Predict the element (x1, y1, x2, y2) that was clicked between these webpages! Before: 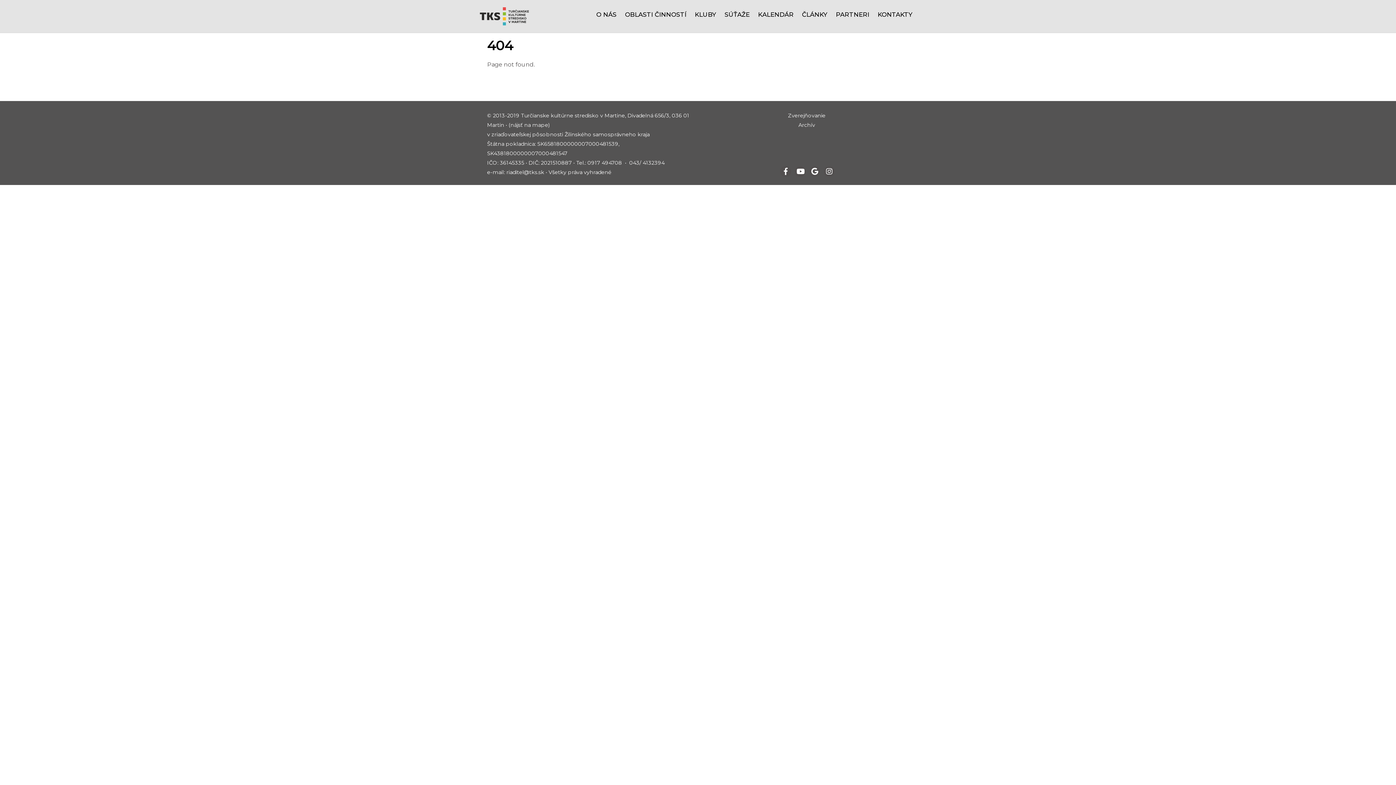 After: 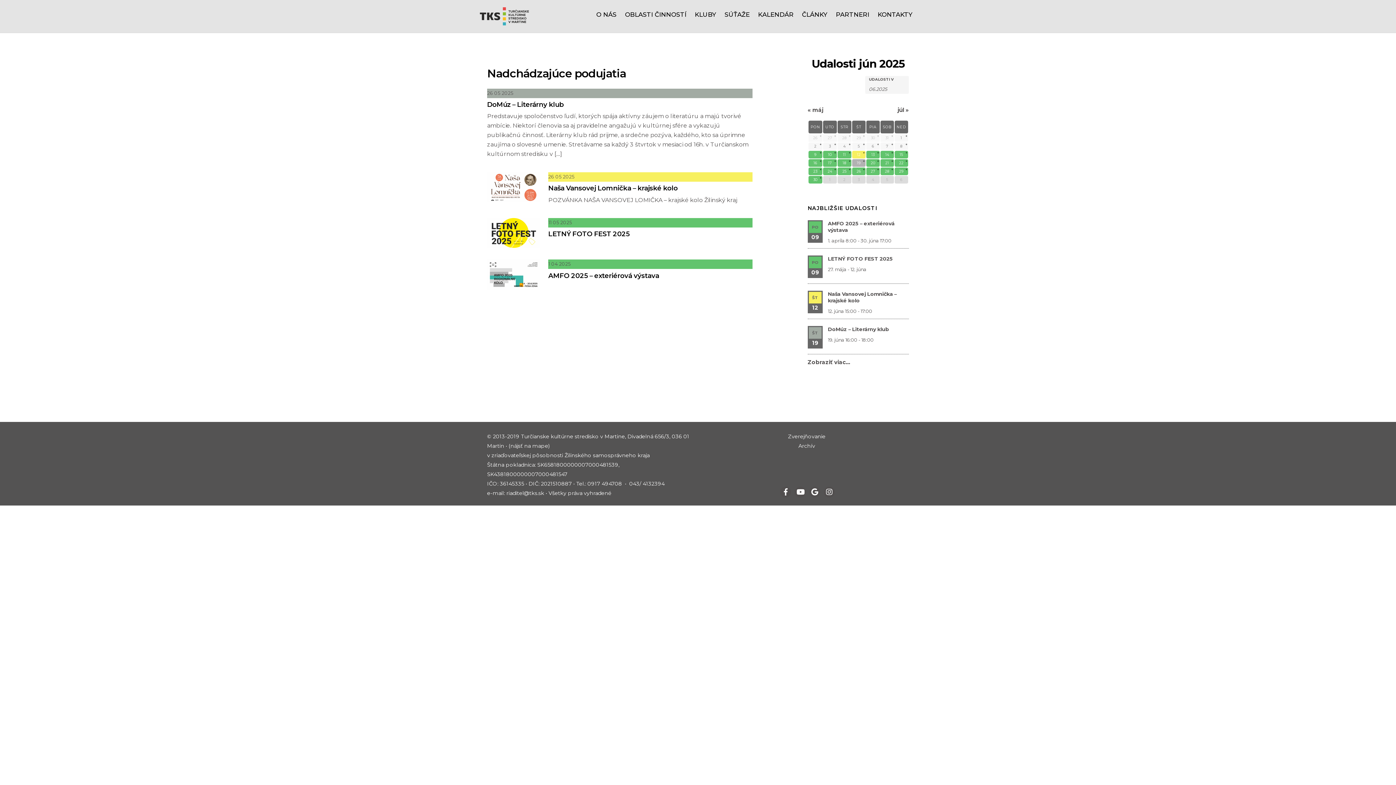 Action: label: KALENDÁR bbox: (754, 0, 797, 29)